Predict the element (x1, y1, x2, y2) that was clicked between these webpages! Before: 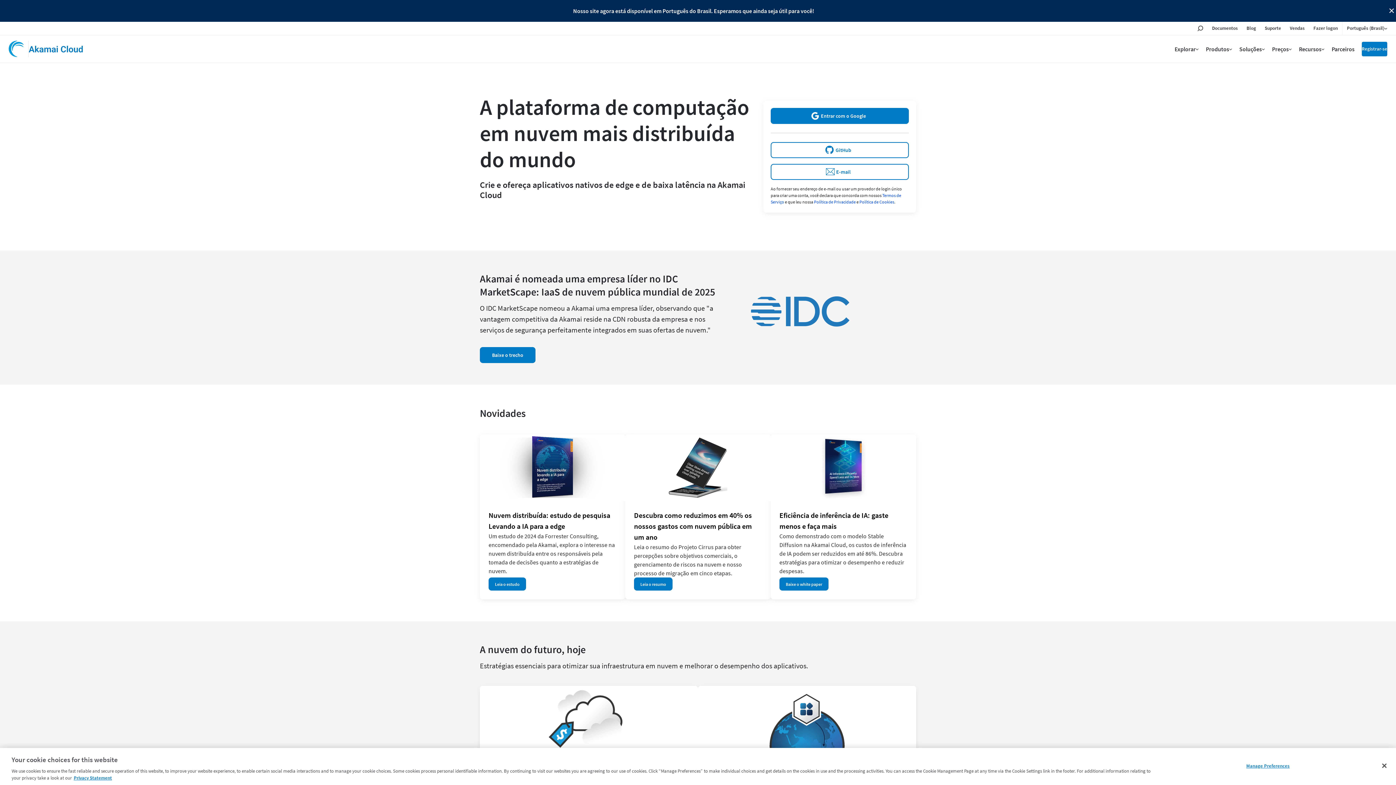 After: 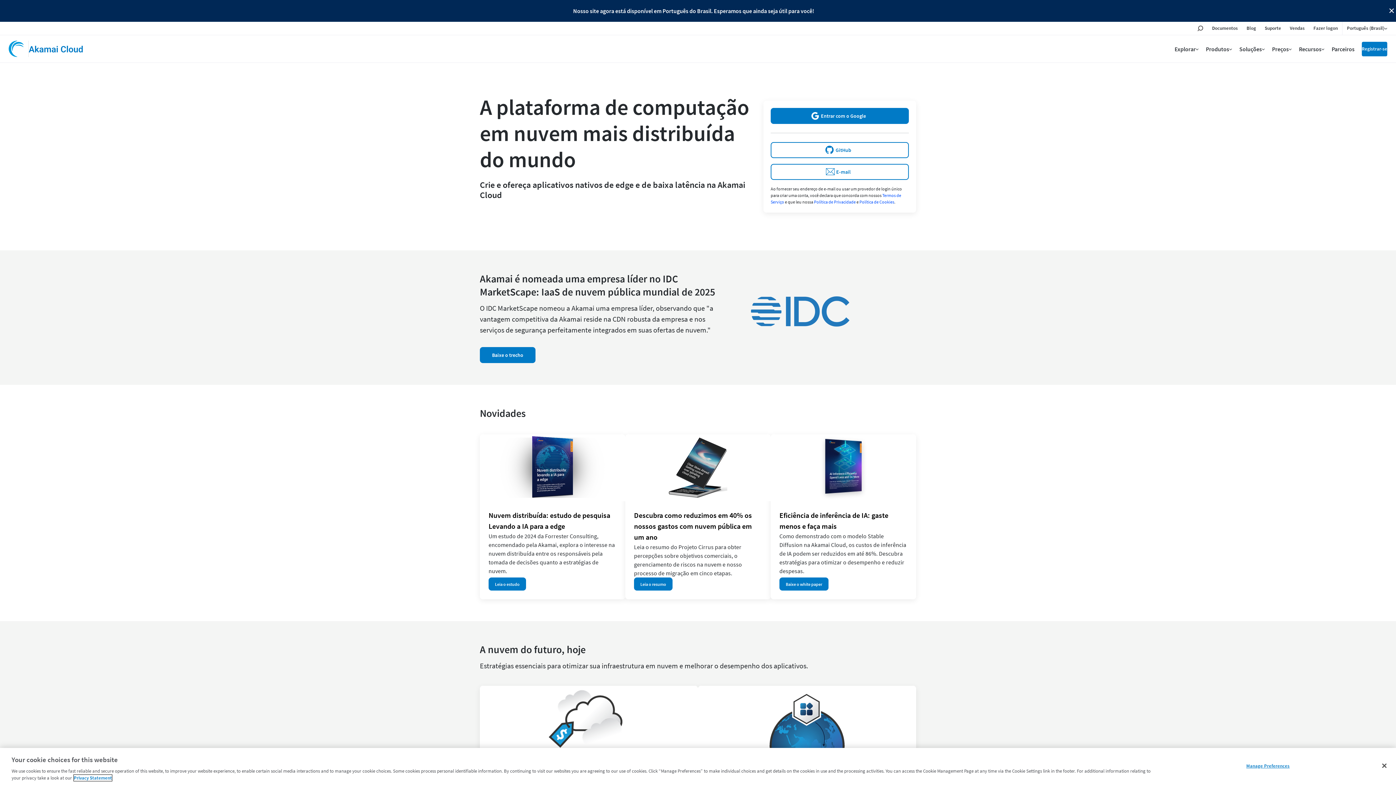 Action: bbox: (73, 775, 112, 781) label: Privacy Statement, opens in a new tab